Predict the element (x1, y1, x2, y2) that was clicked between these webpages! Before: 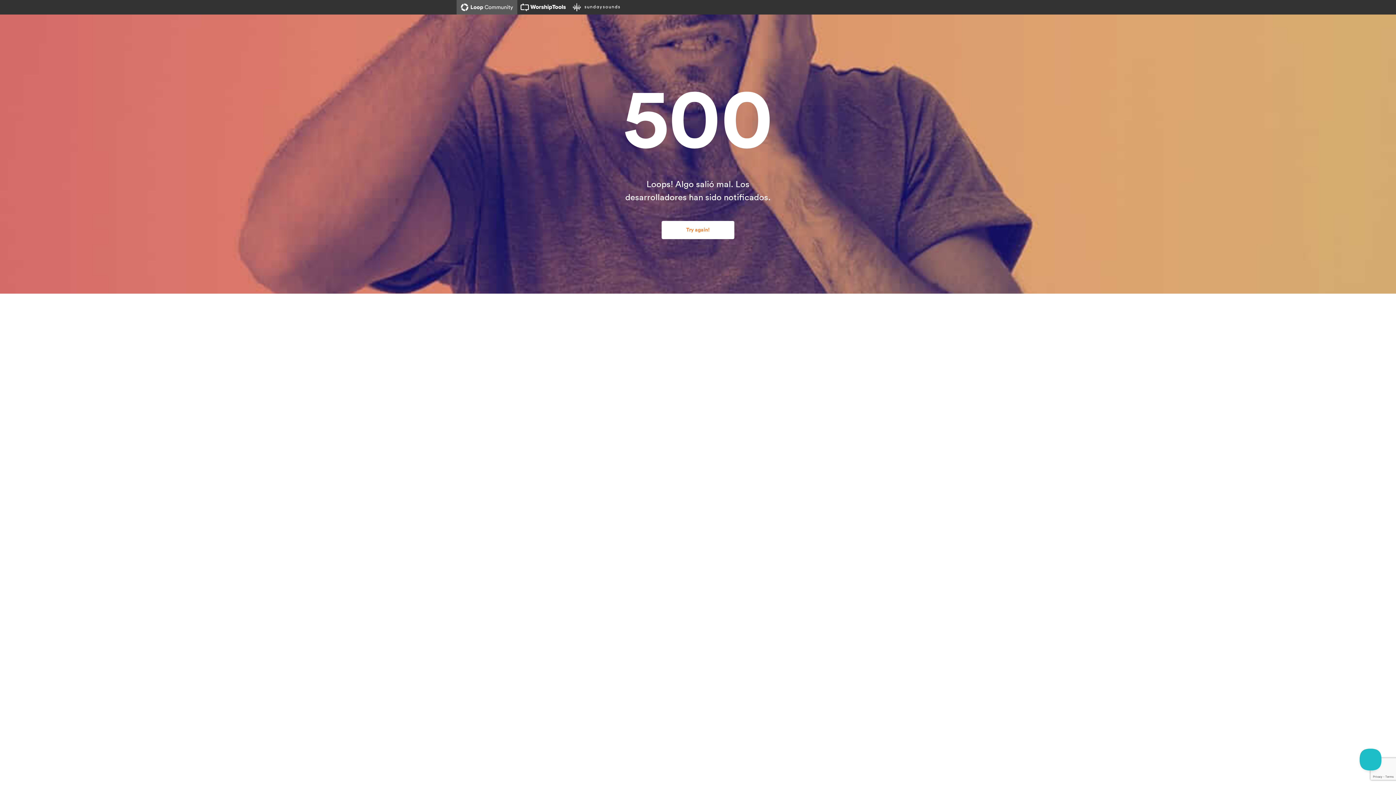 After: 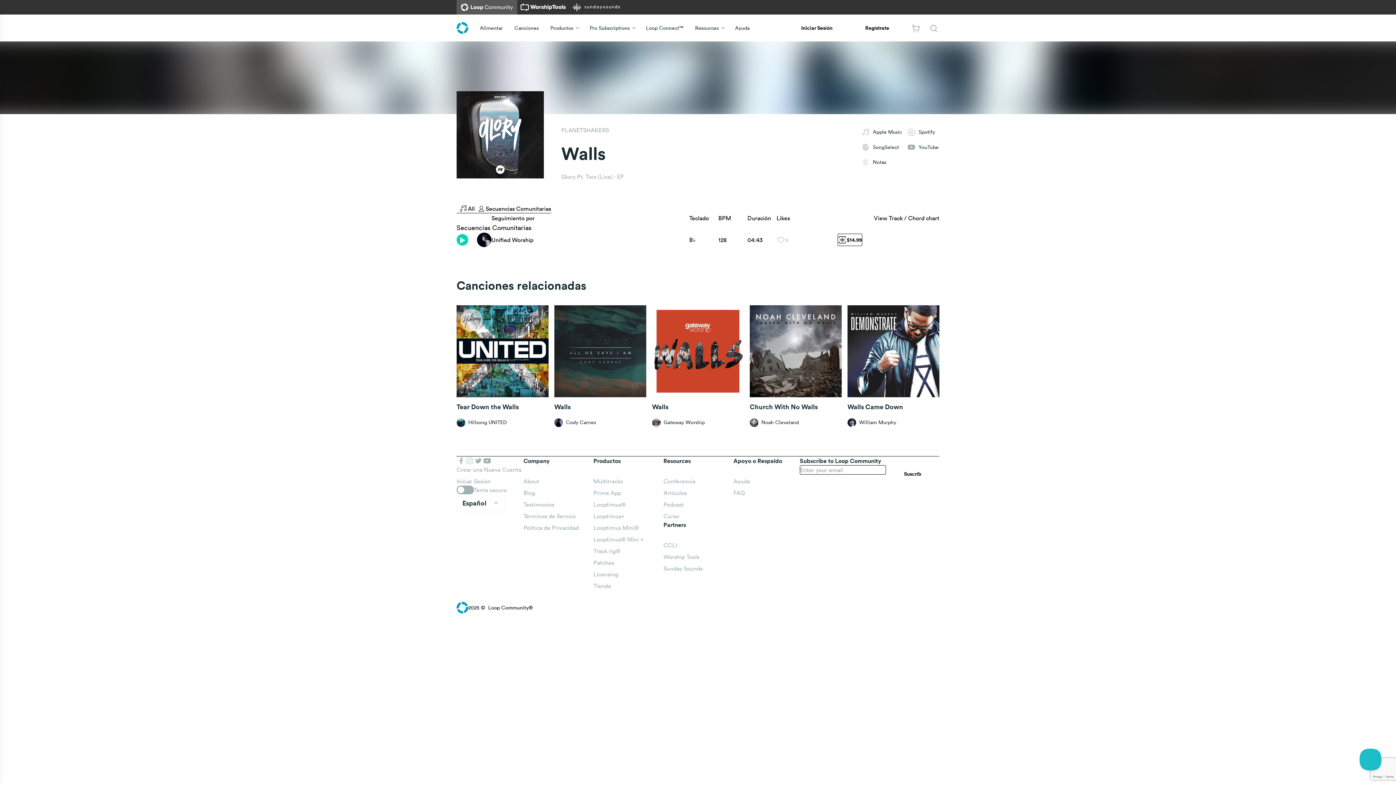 Action: bbox: (661, 221, 734, 239) label: Try again!